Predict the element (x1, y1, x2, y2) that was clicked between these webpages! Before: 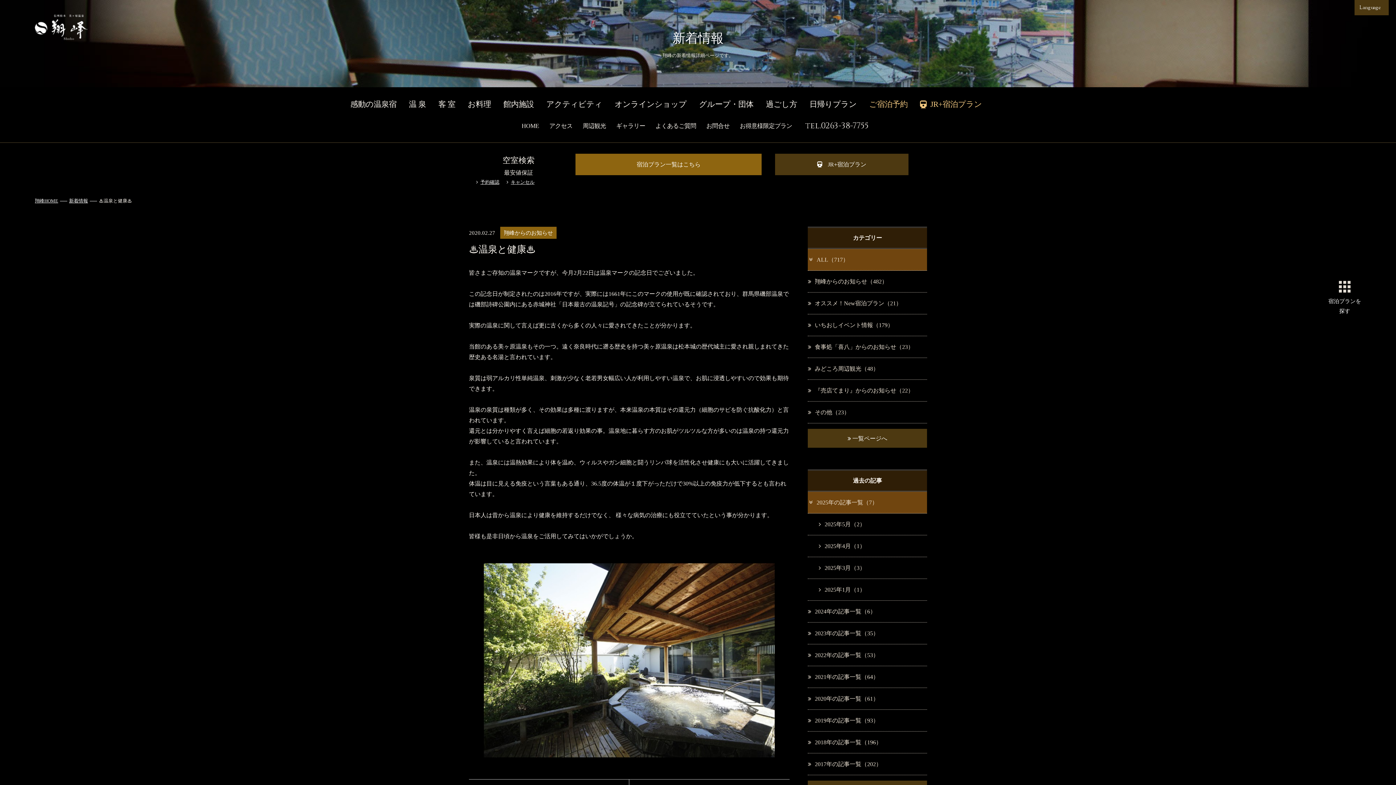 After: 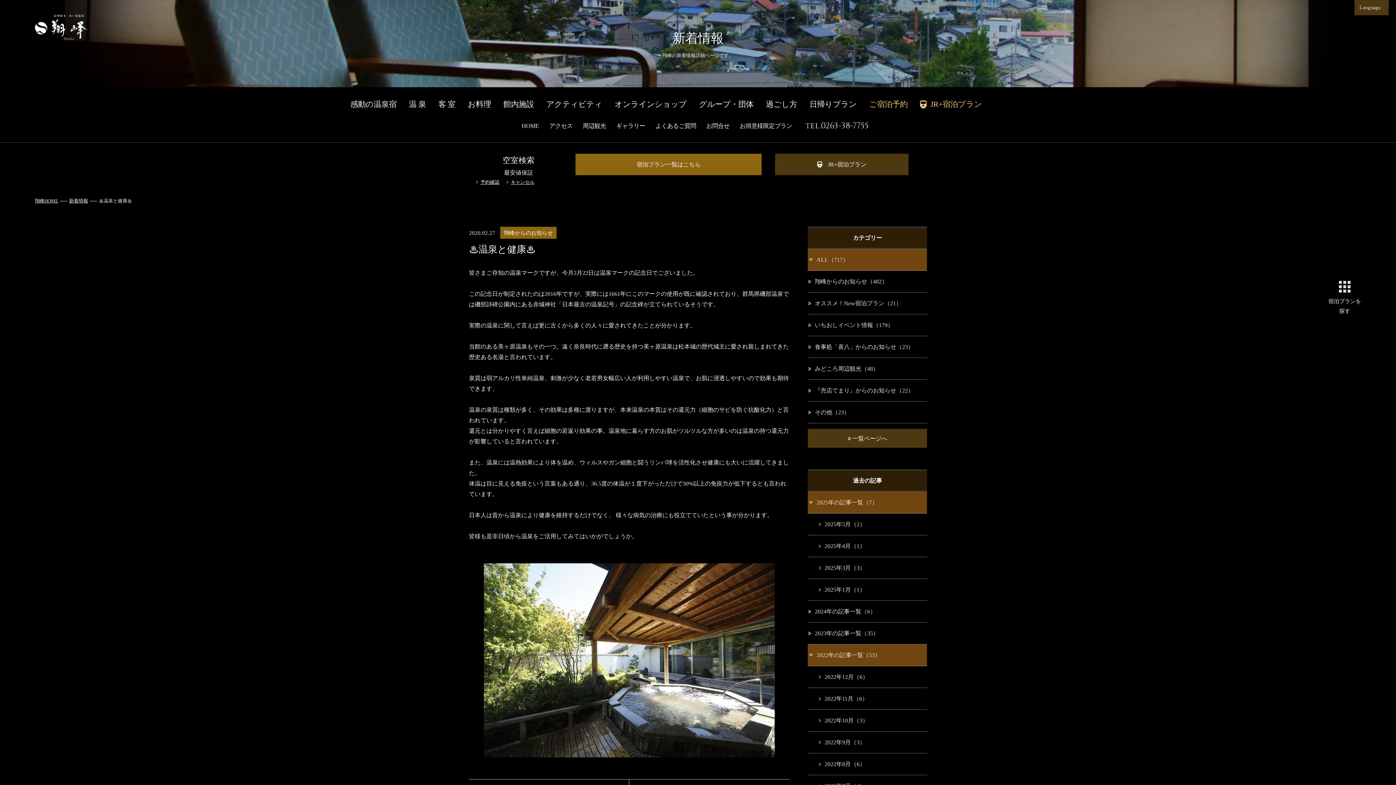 Action: label: 2022年の記事一覧（53） bbox: (808, 644, 927, 666)